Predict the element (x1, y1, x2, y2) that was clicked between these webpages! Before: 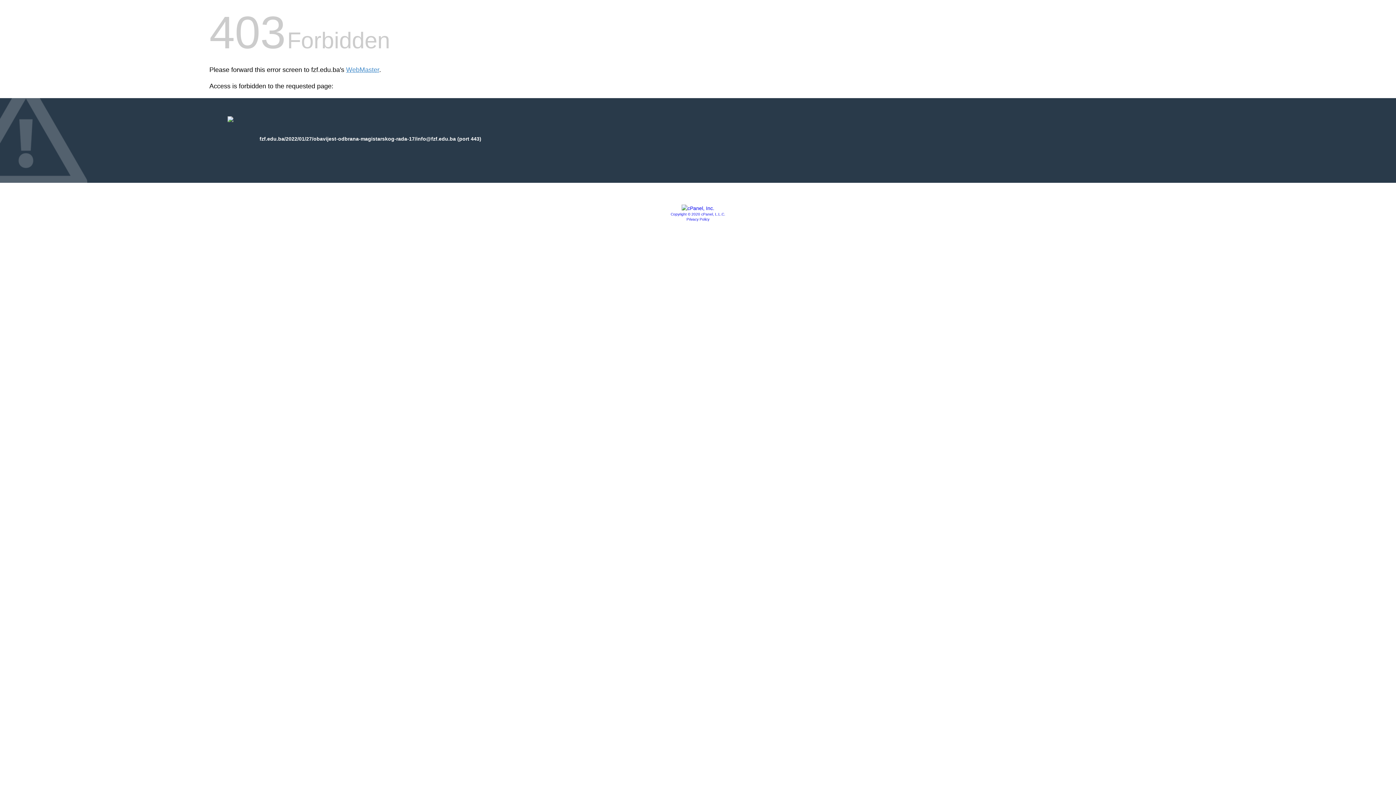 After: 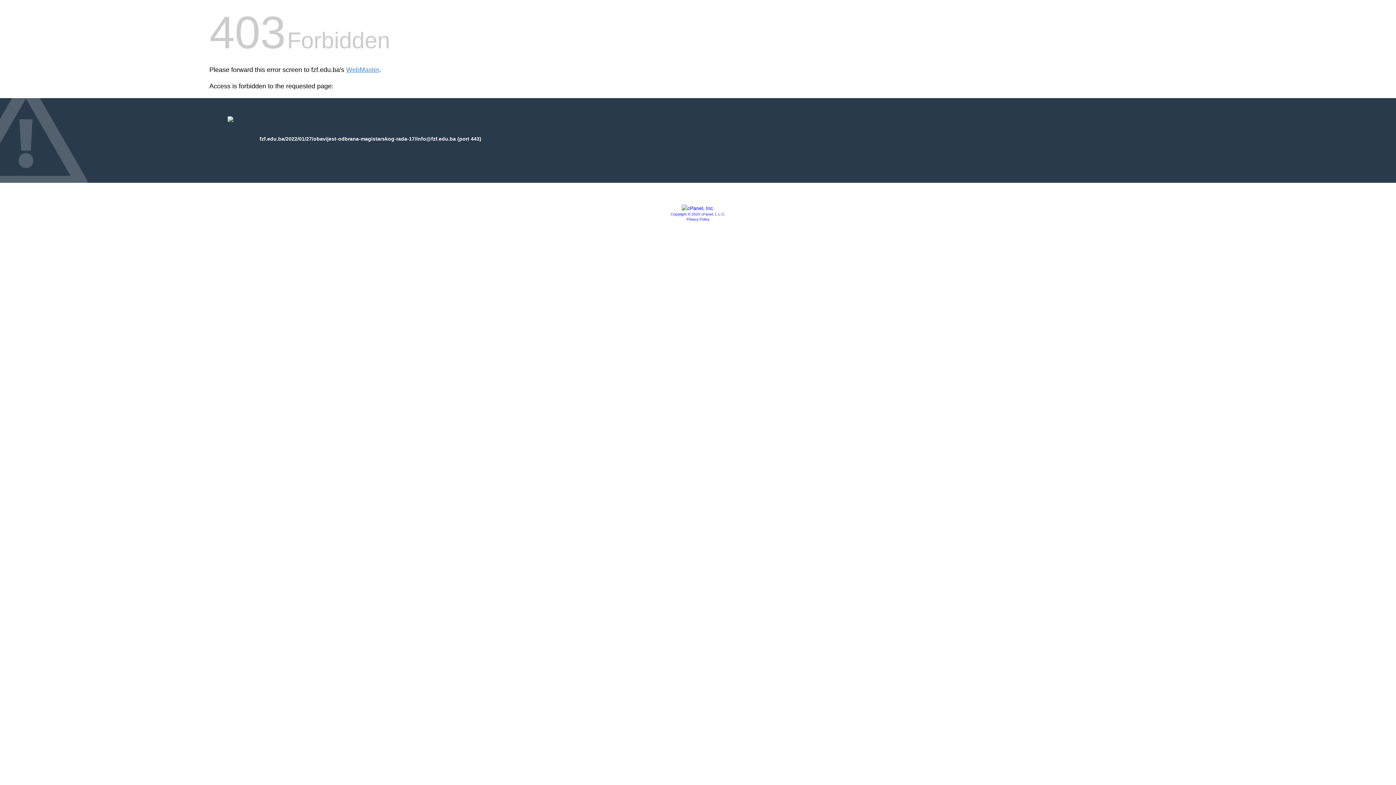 Action: bbox: (670, 212, 725, 216) label: Copyright © 2020 cPanel, L.L.C.